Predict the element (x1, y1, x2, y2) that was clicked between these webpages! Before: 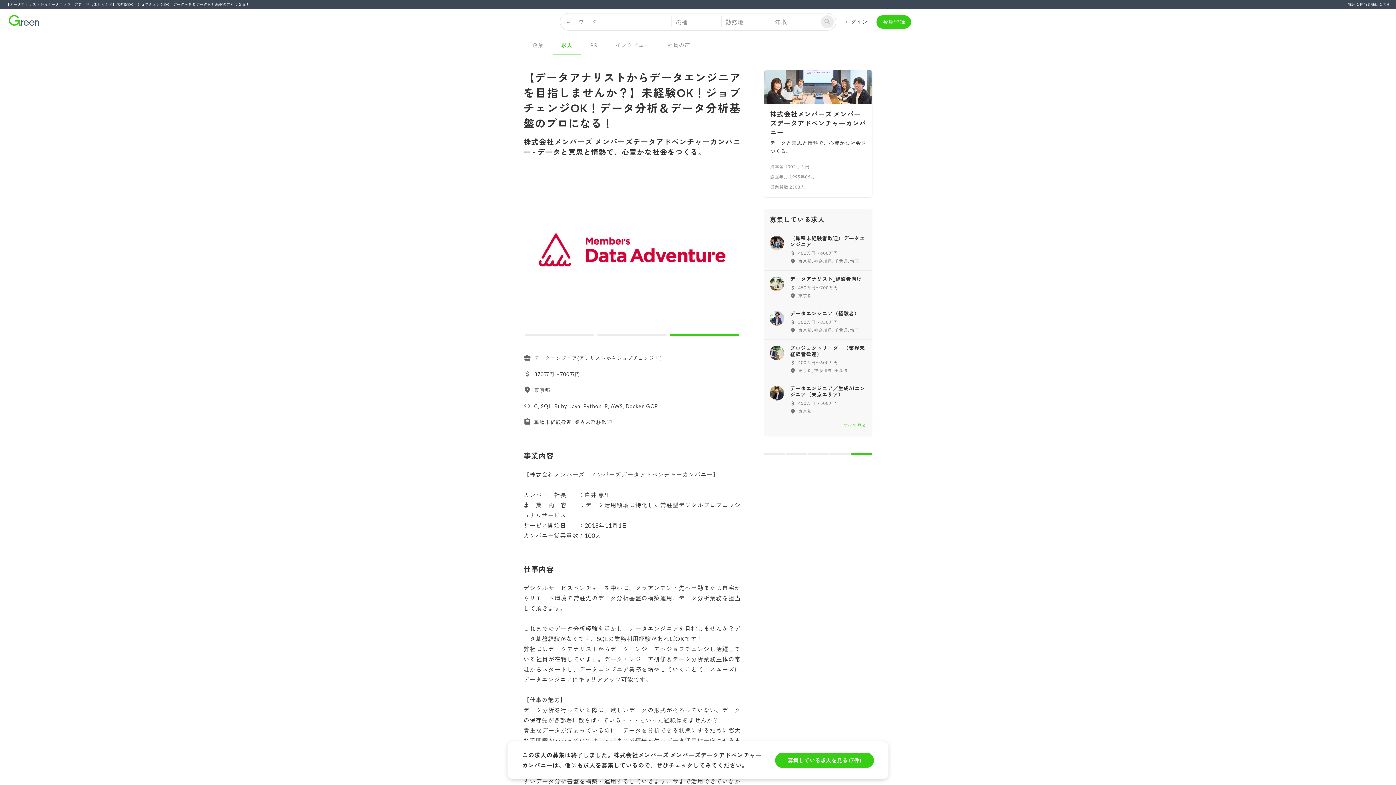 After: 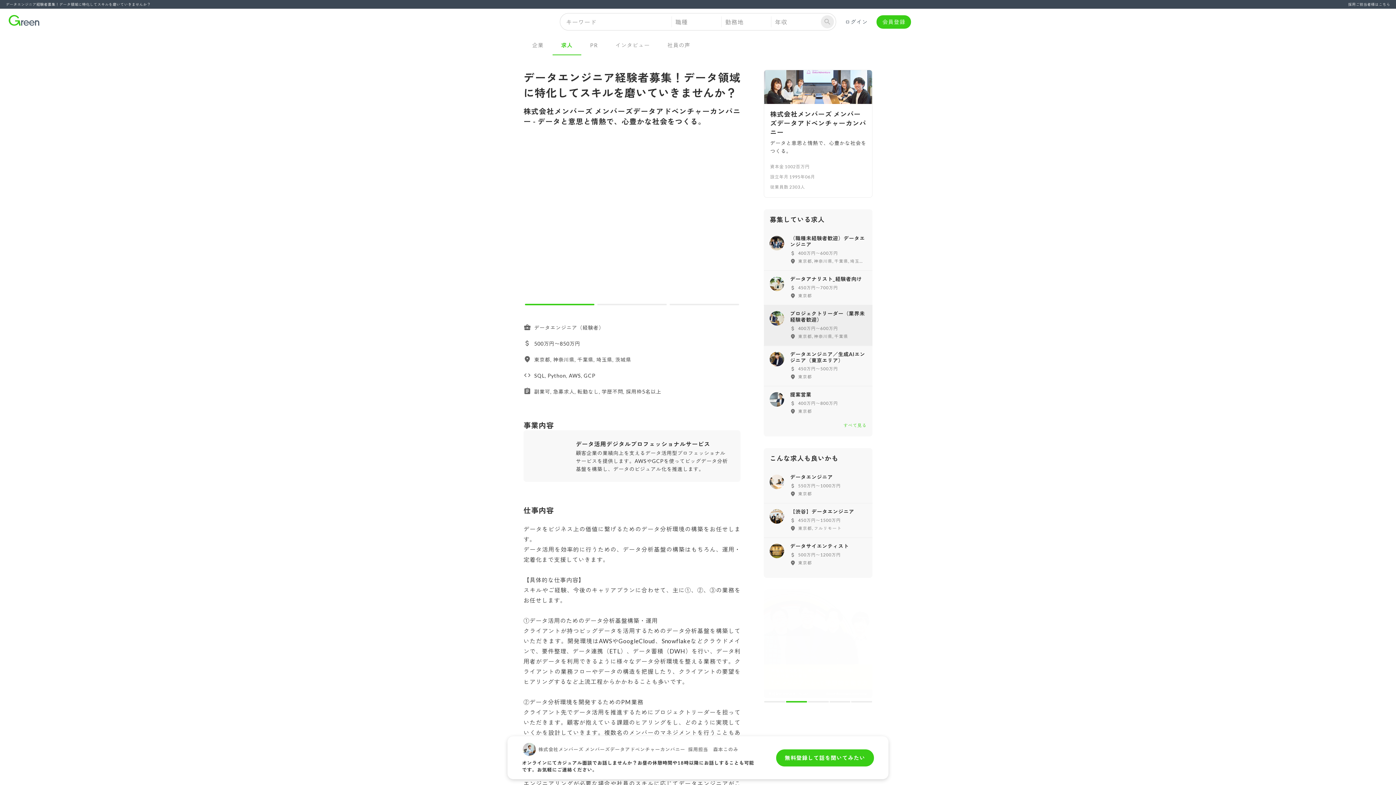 Action: bbox: (764, 305, 872, 339) label: データエンジニア（経験者）
500万円〜850万円
東京都, 神奈川県, 千葉県, 埼玉県, 茨城県